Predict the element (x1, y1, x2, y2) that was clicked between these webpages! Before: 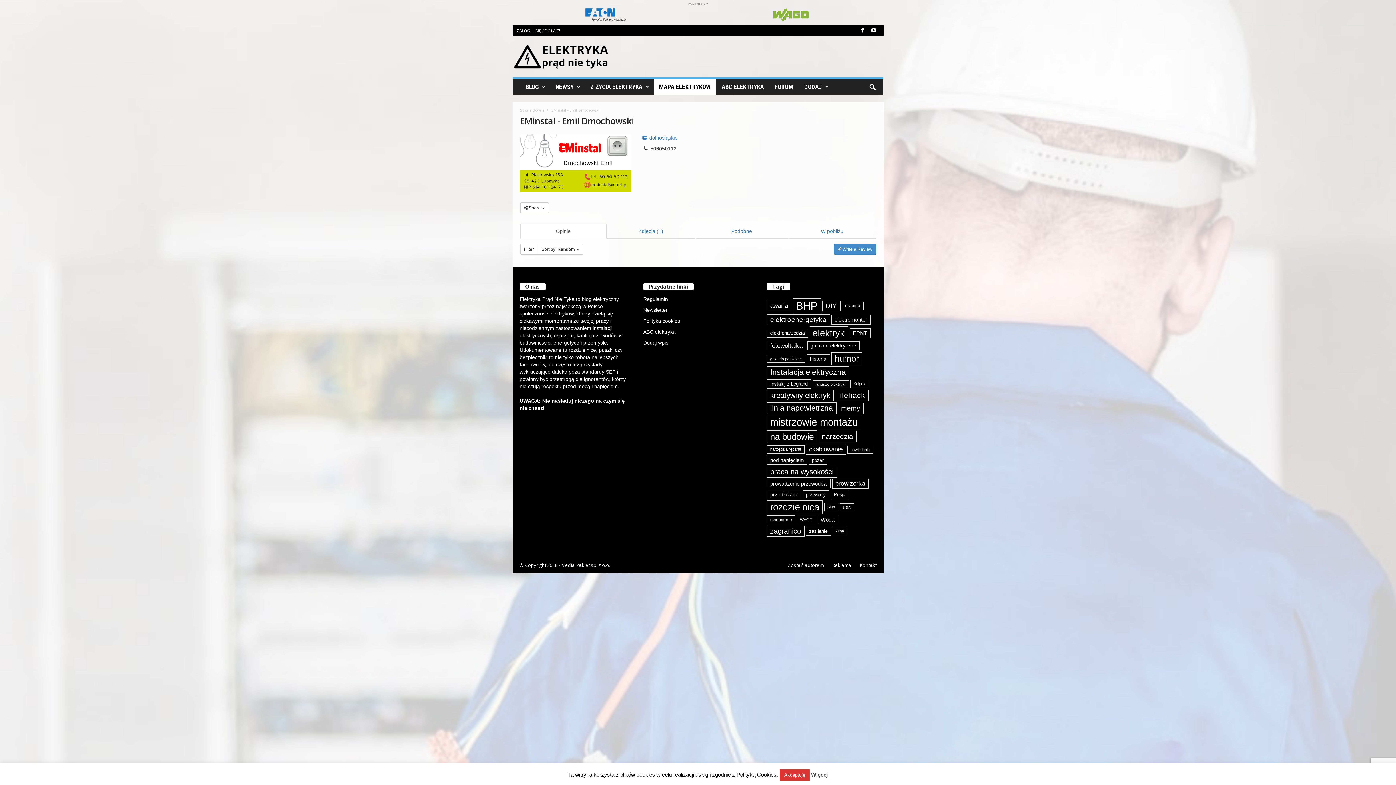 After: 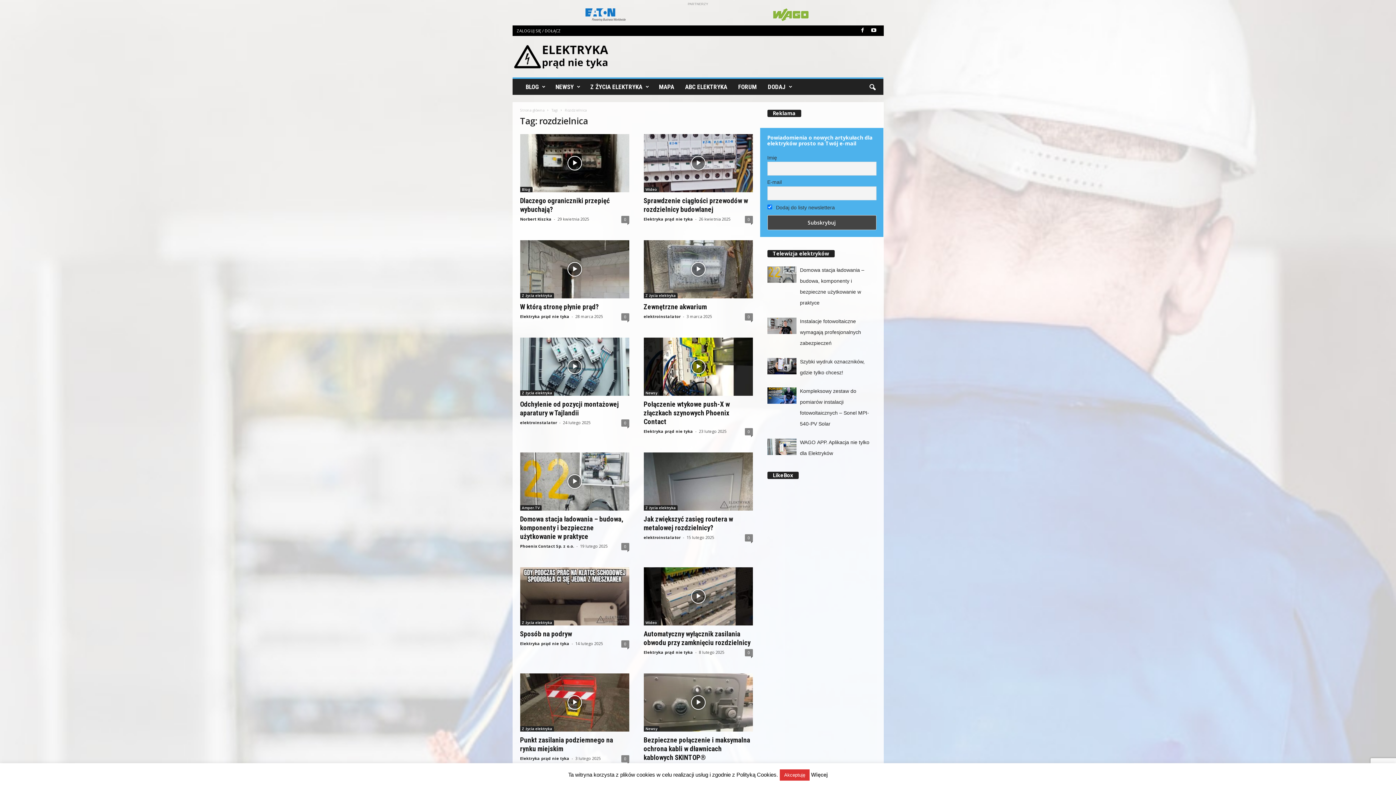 Action: label: rozdzielnica (277 elementów) bbox: (767, 500, 822, 514)